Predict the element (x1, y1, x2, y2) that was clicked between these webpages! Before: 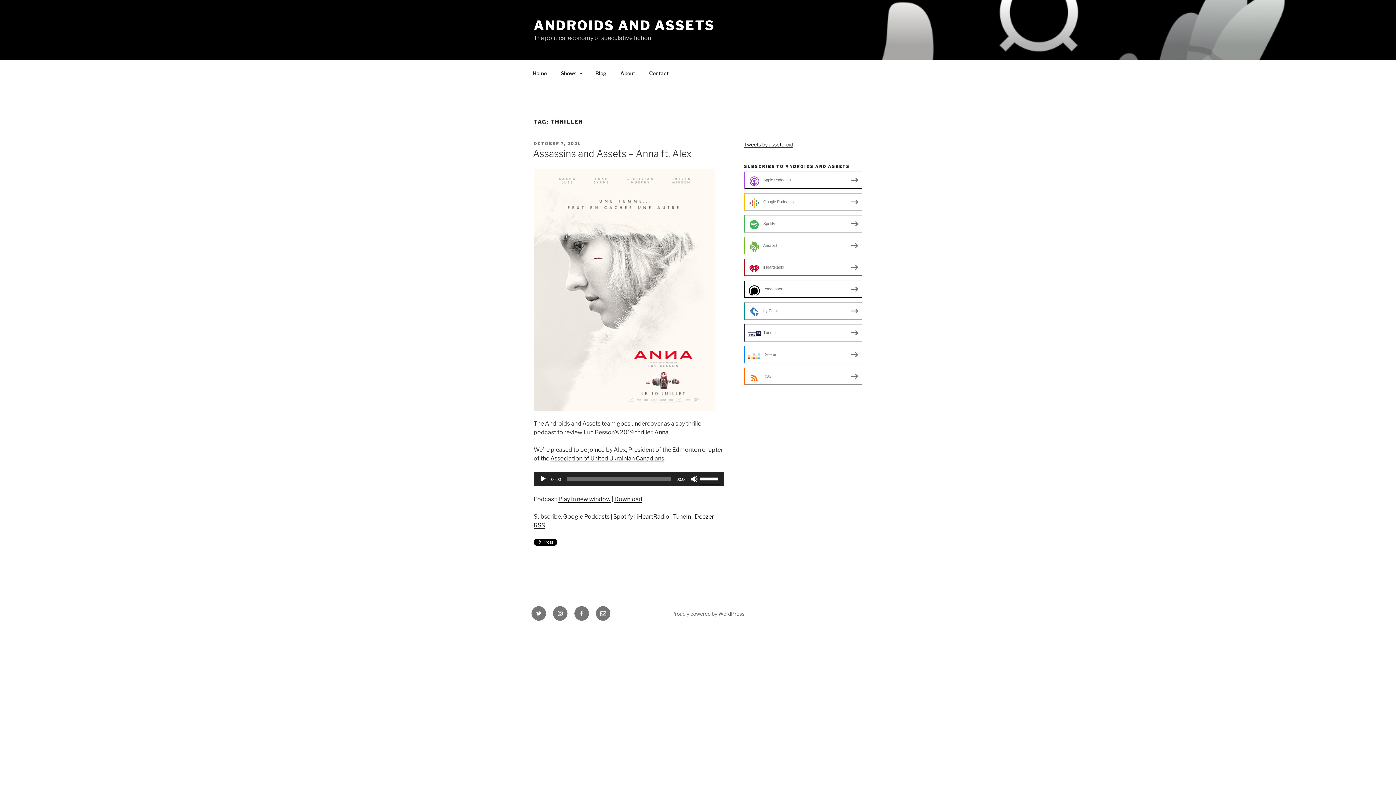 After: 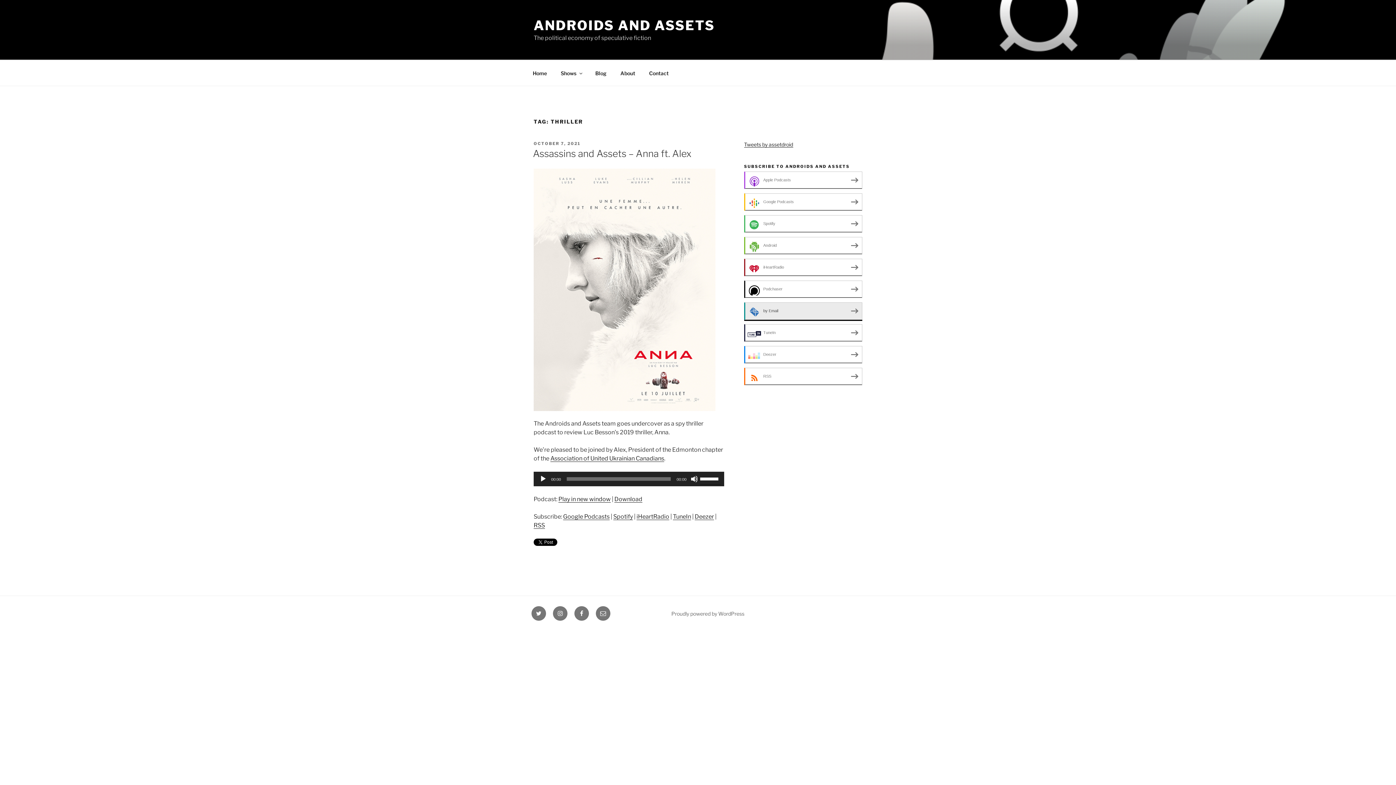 Action: bbox: (744, 302, 862, 319) label: by Email